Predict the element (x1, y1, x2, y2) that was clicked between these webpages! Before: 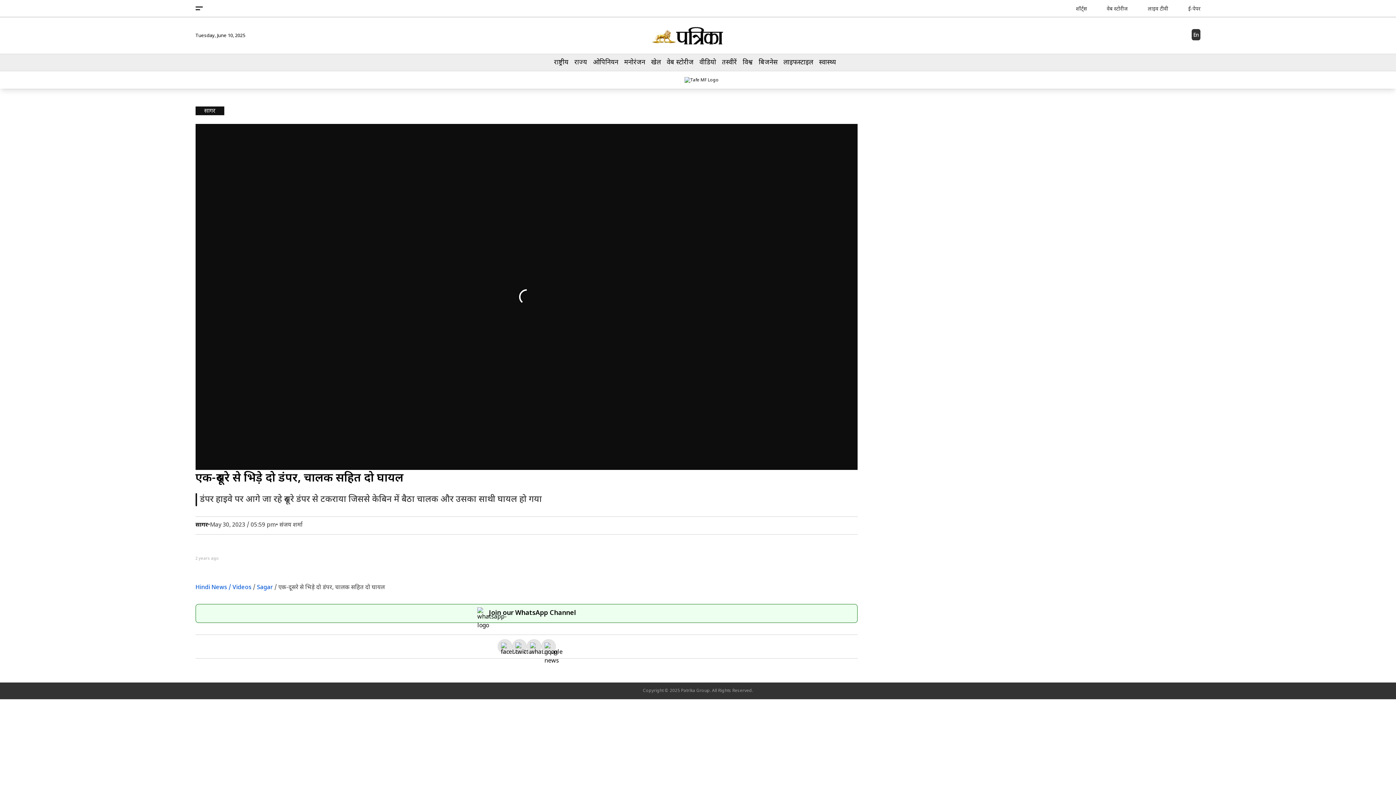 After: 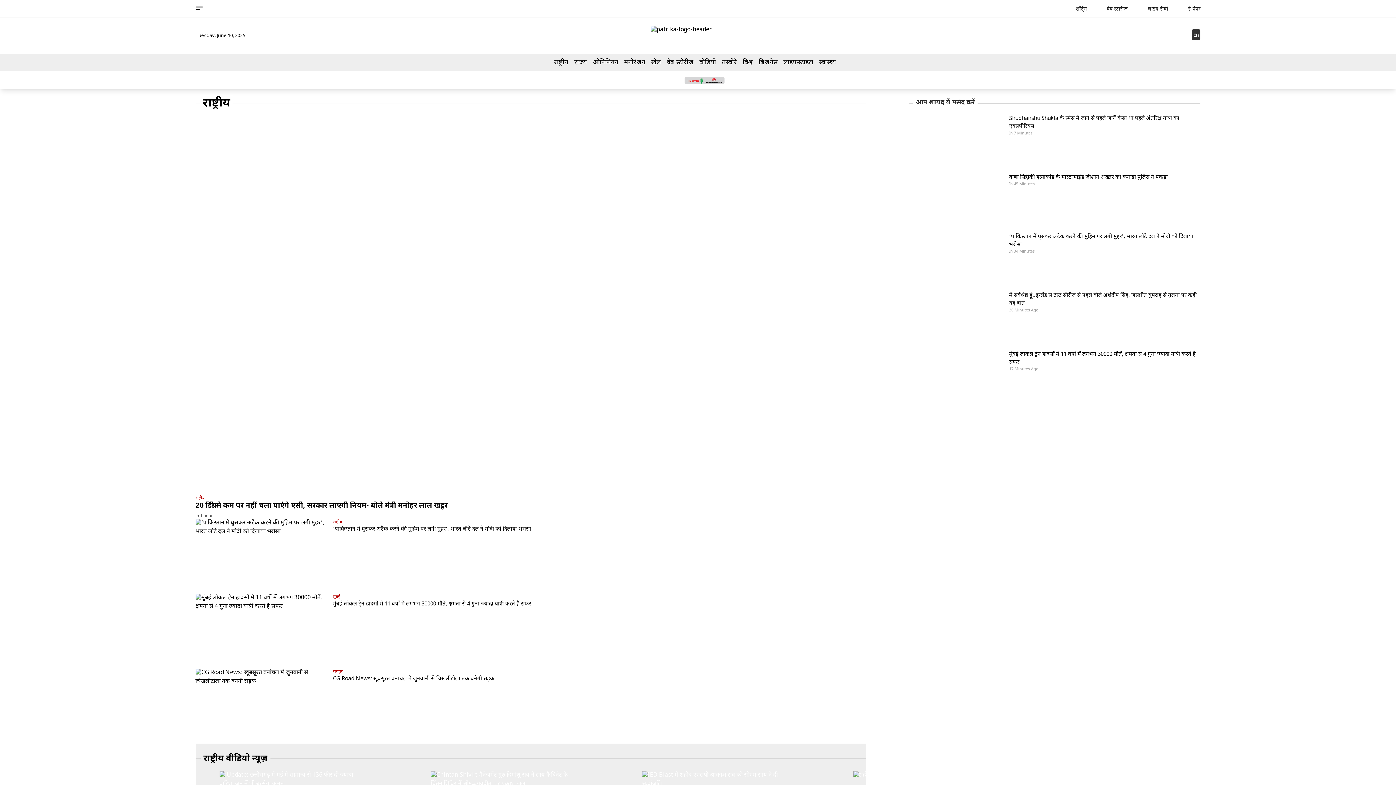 Action: label: राष्ट्रीय bbox: (554, 56, 568, 68)